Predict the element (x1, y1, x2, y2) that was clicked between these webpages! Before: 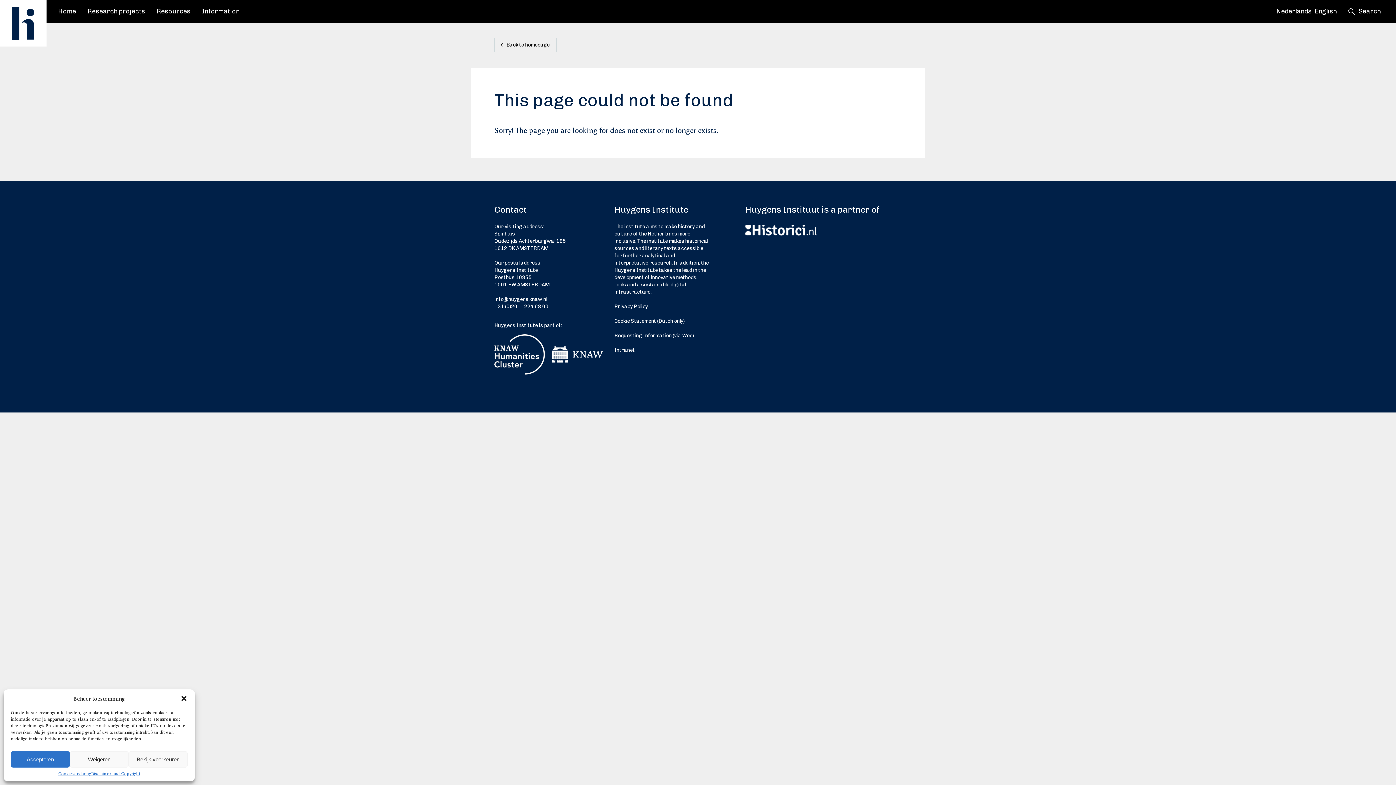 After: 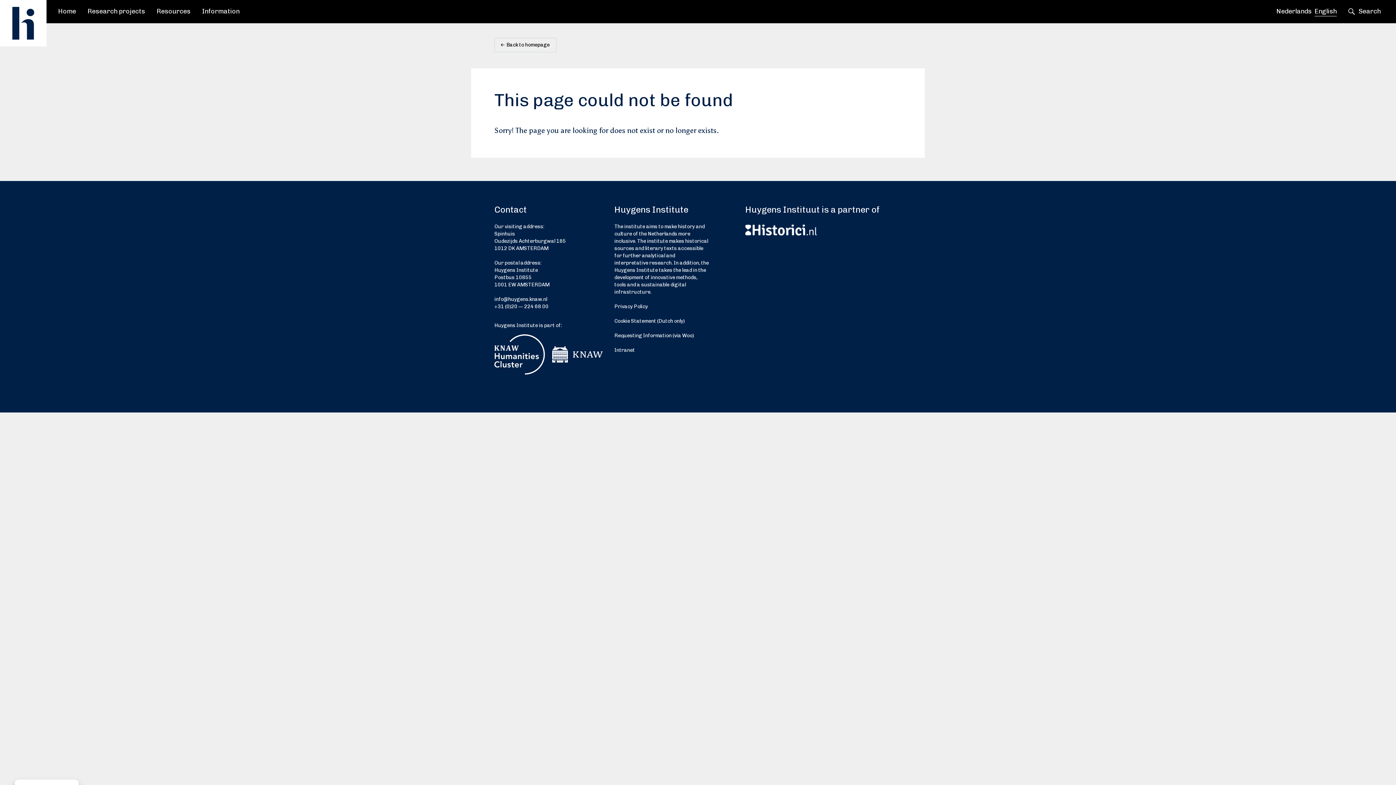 Action: label: Accepteren bbox: (10, 751, 69, 768)